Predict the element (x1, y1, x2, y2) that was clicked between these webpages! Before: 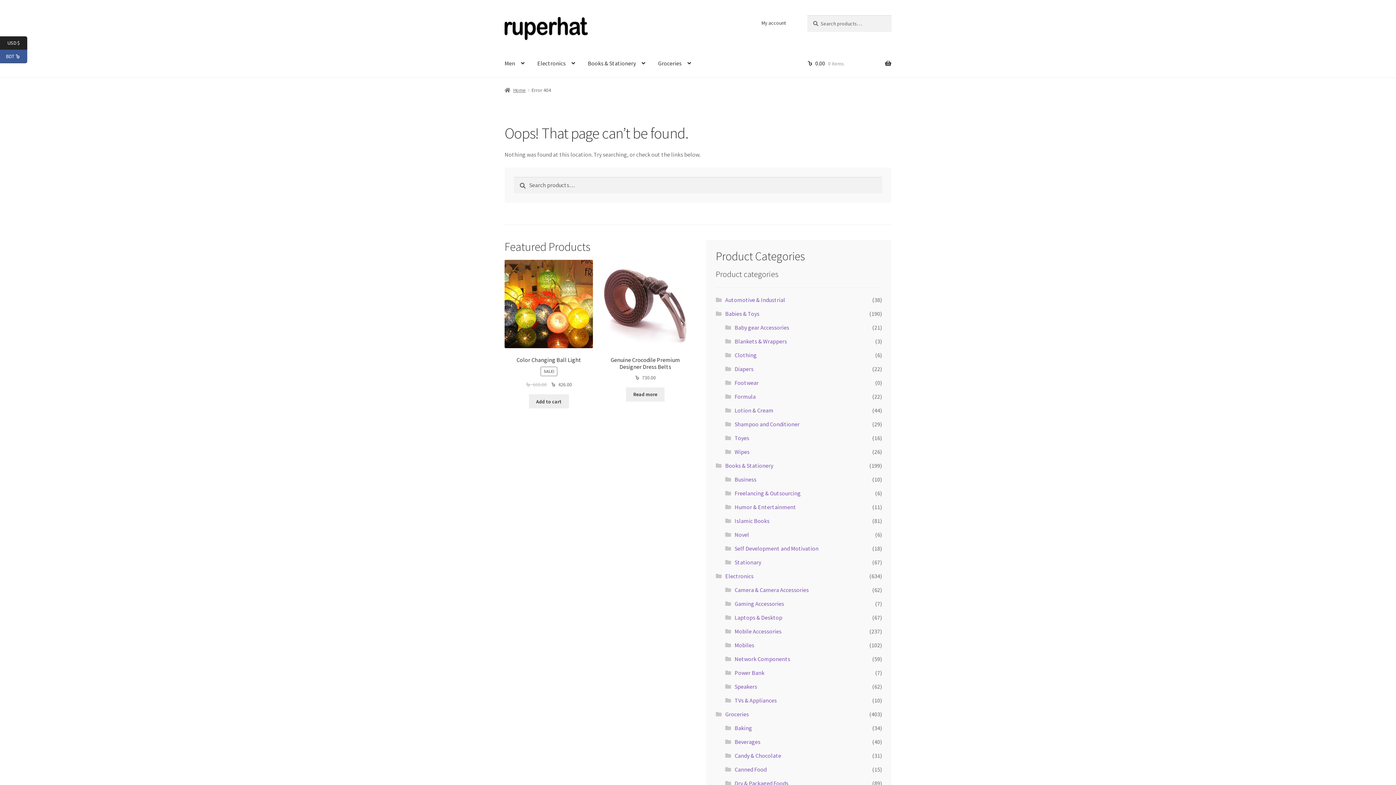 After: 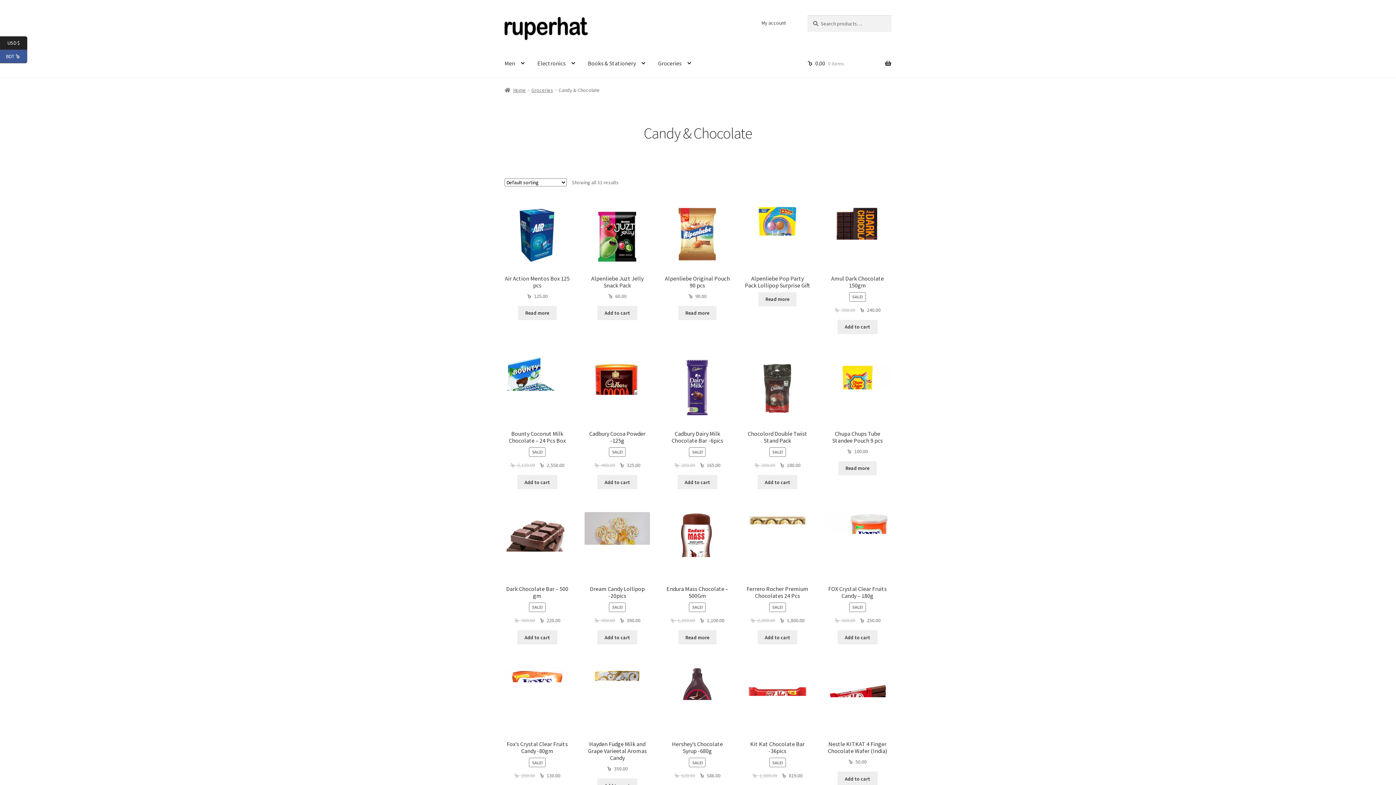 Action: label: Candy & Chocolate bbox: (734, 752, 781, 759)